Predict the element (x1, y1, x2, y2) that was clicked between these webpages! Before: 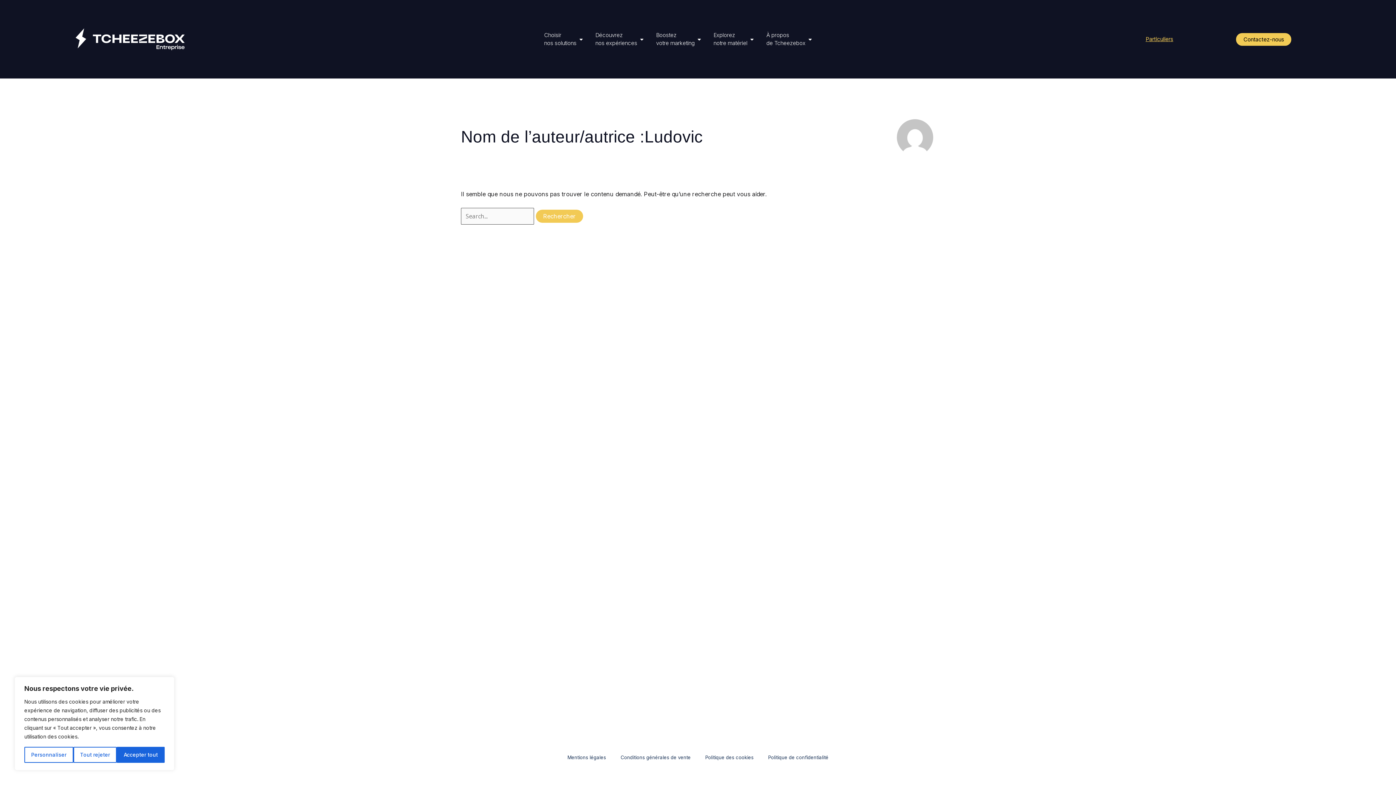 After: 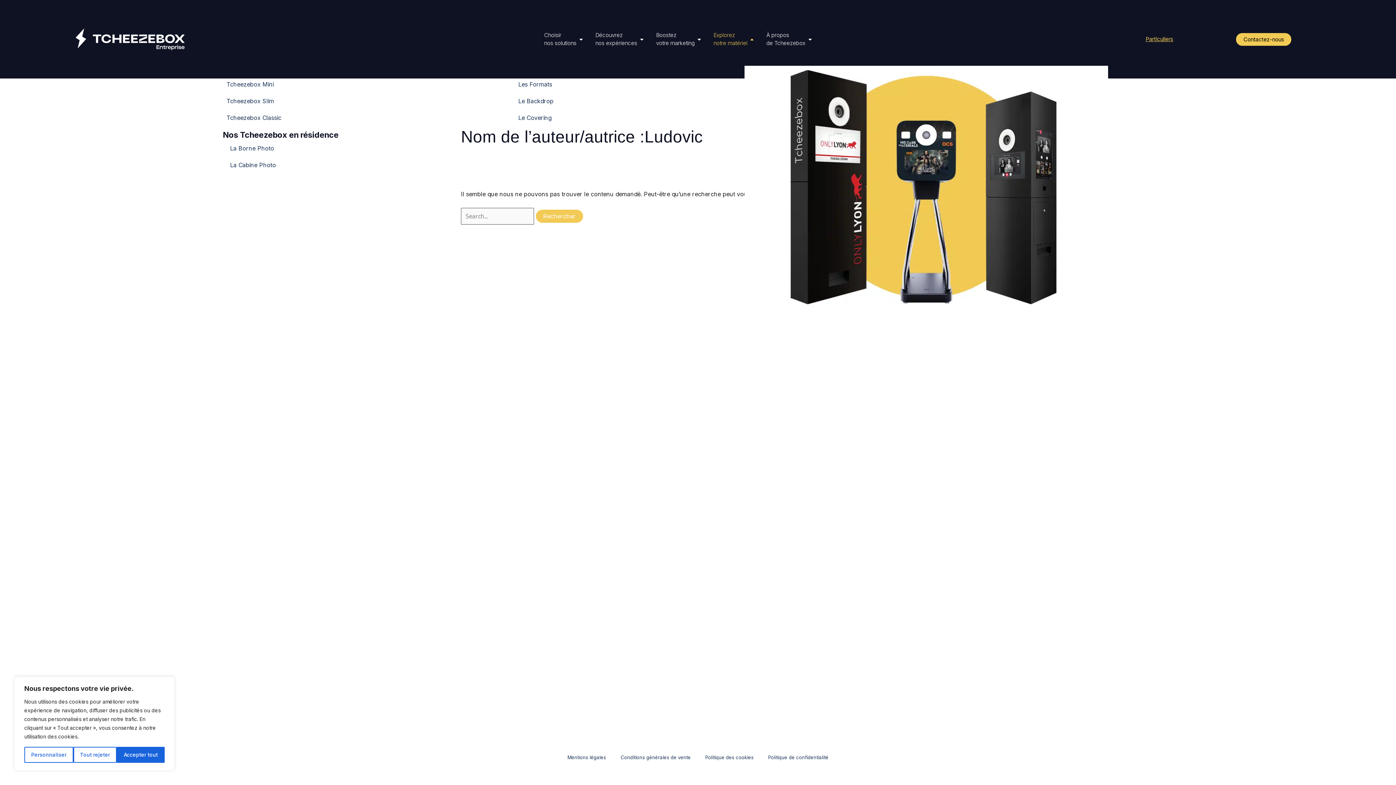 Action: bbox: (749, 35, 754, 43) label: Ouvrir Explorez
notre matériel